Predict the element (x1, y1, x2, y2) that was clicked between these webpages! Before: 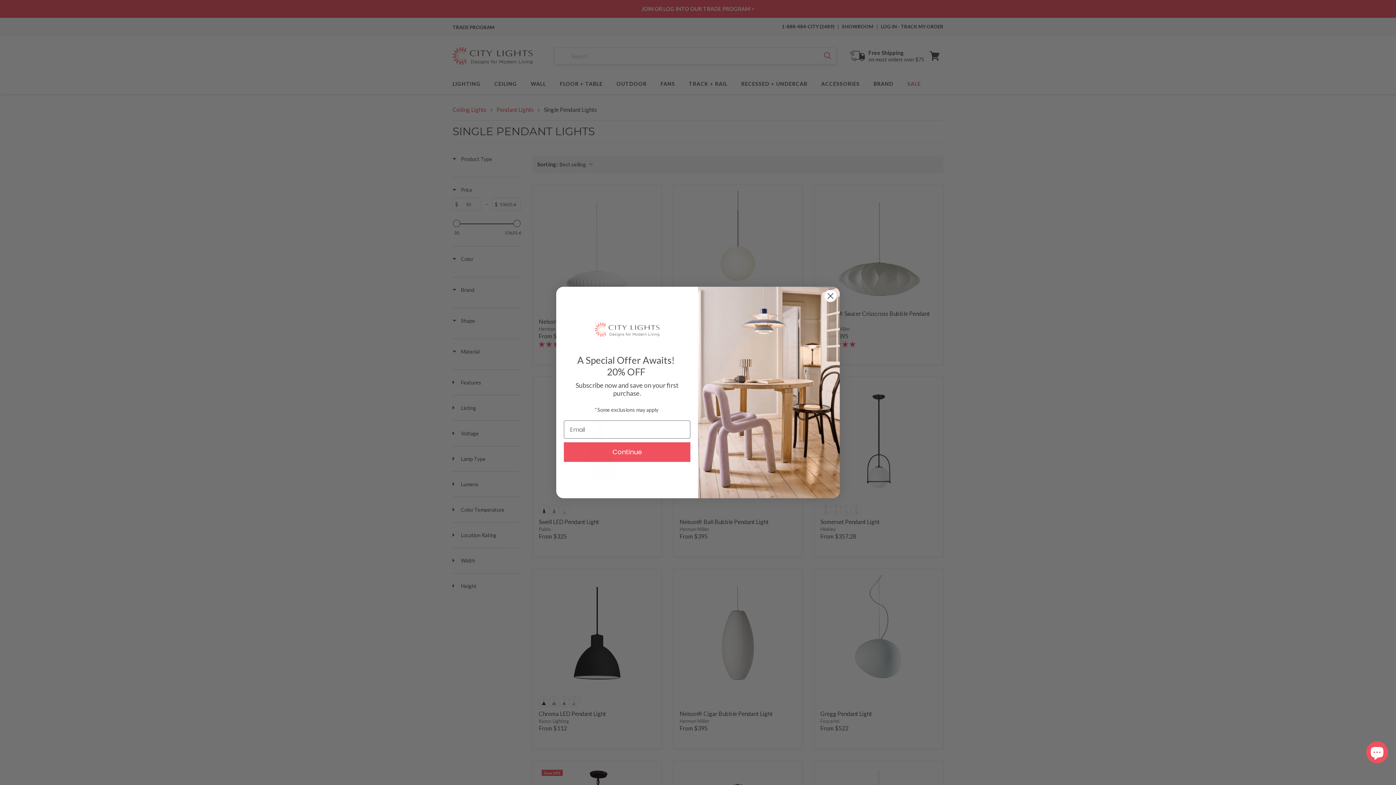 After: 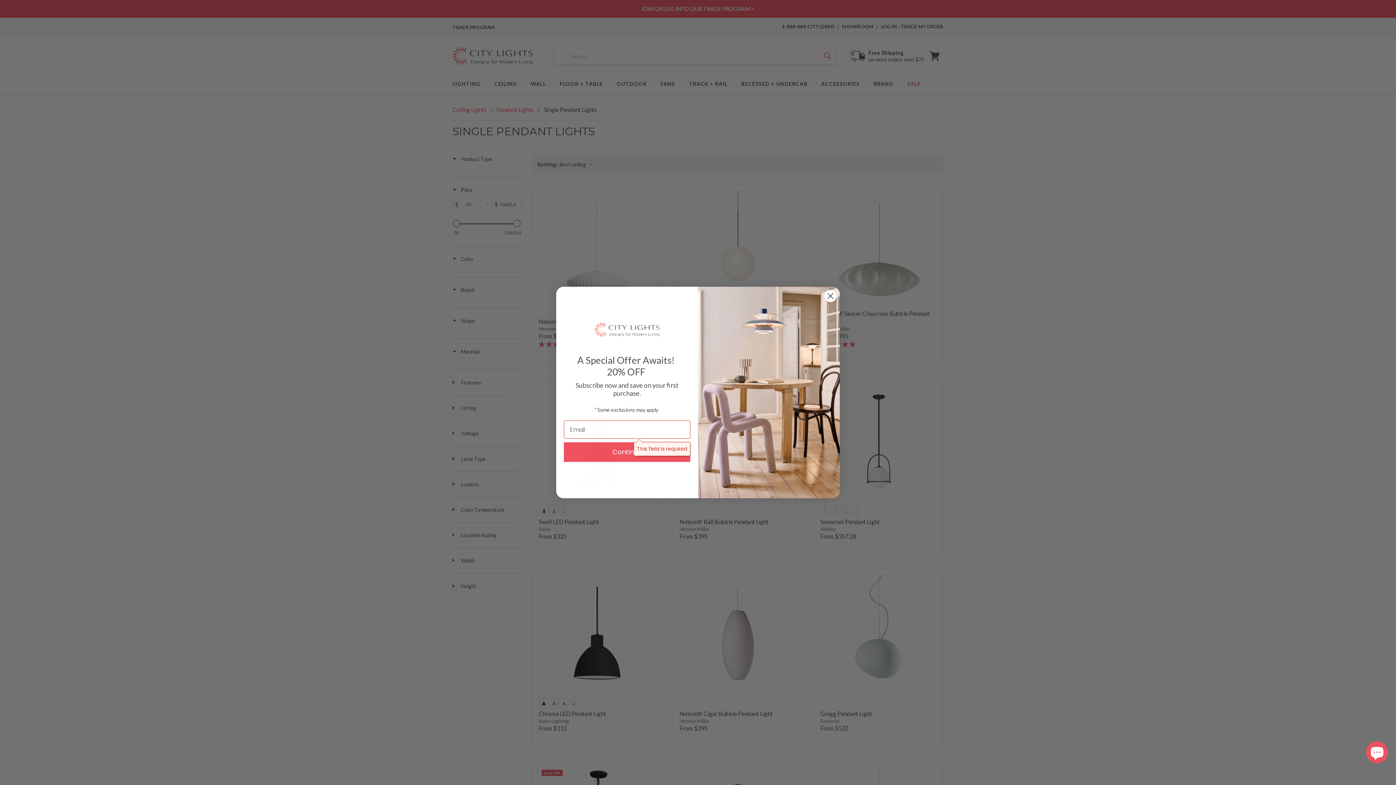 Action: label: Continue bbox: (564, 465, 690, 484)